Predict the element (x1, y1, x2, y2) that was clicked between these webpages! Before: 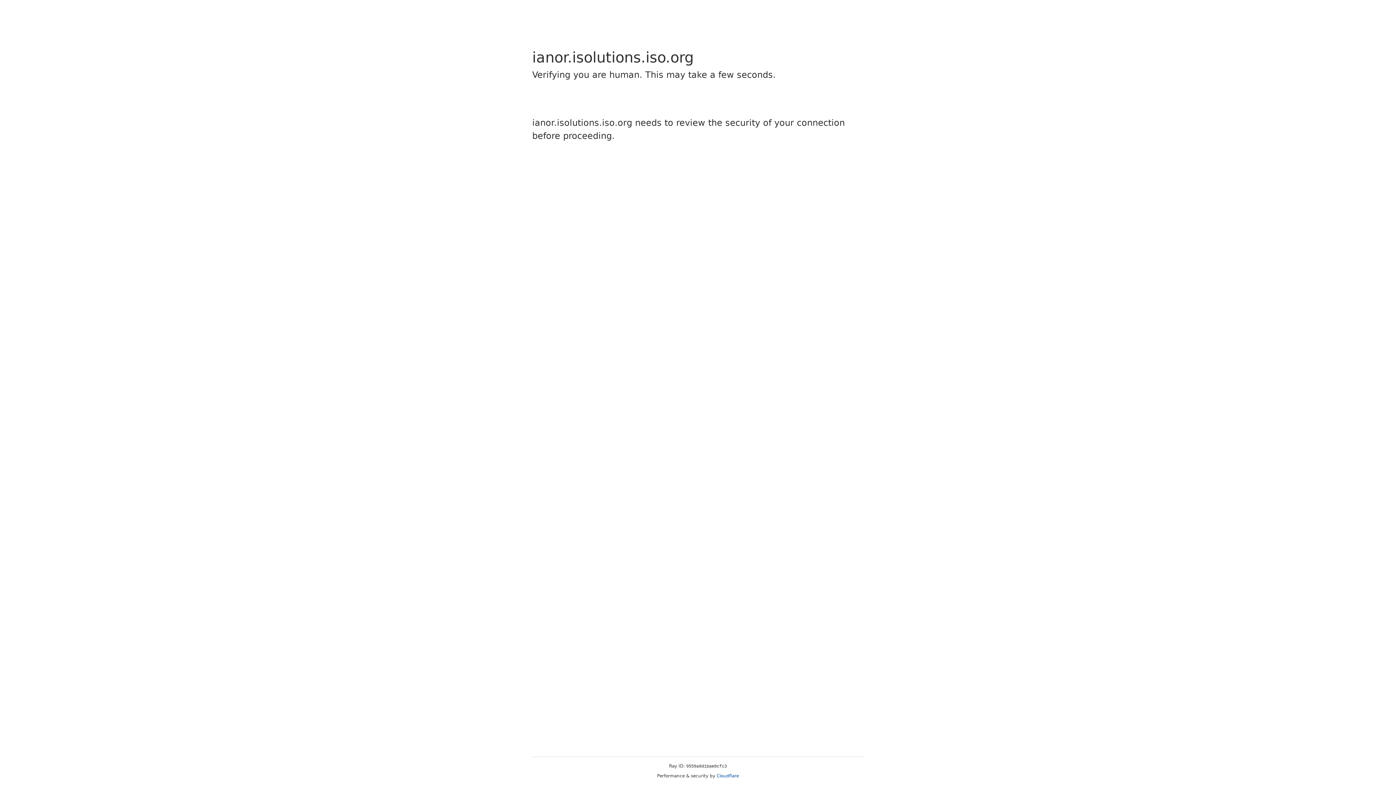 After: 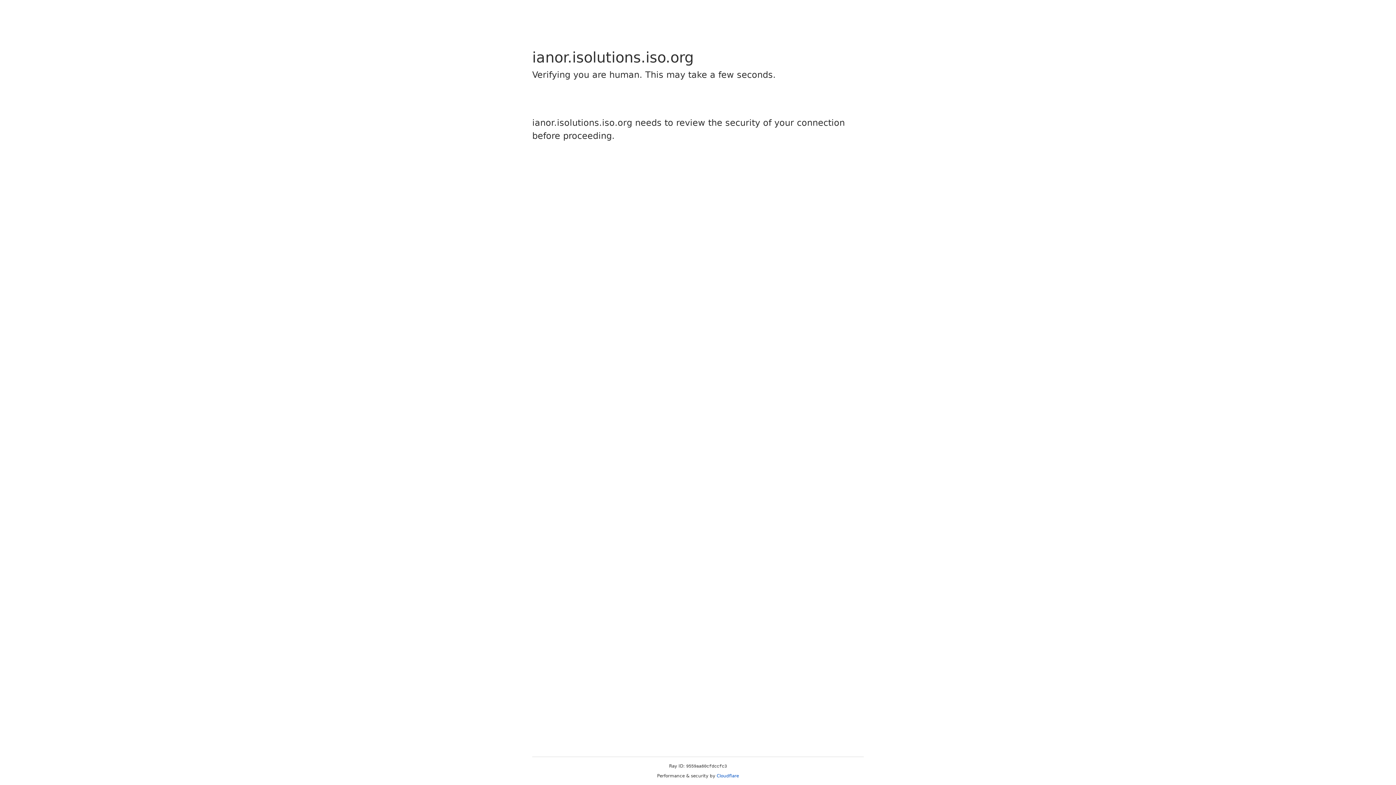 Action: bbox: (716, 773, 739, 778) label: Cloudflare